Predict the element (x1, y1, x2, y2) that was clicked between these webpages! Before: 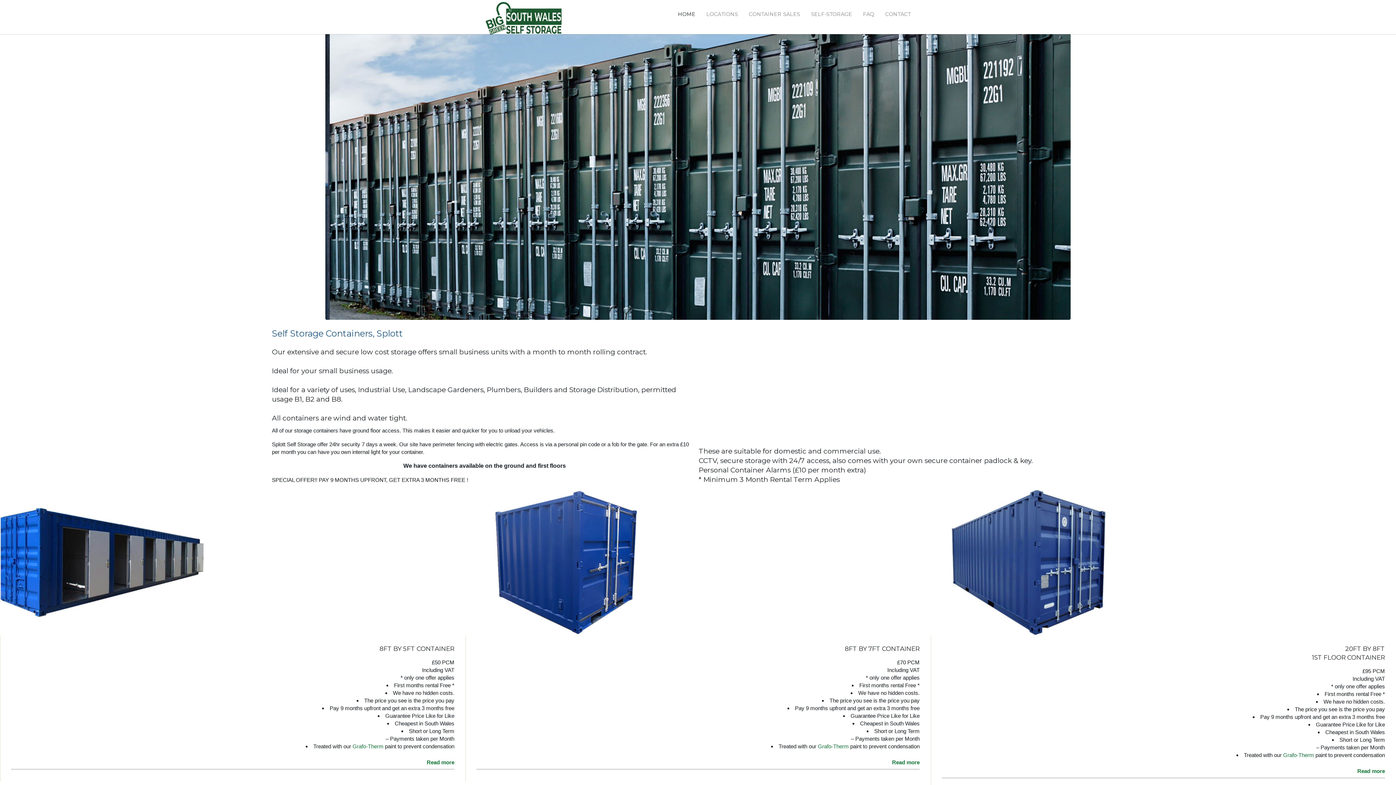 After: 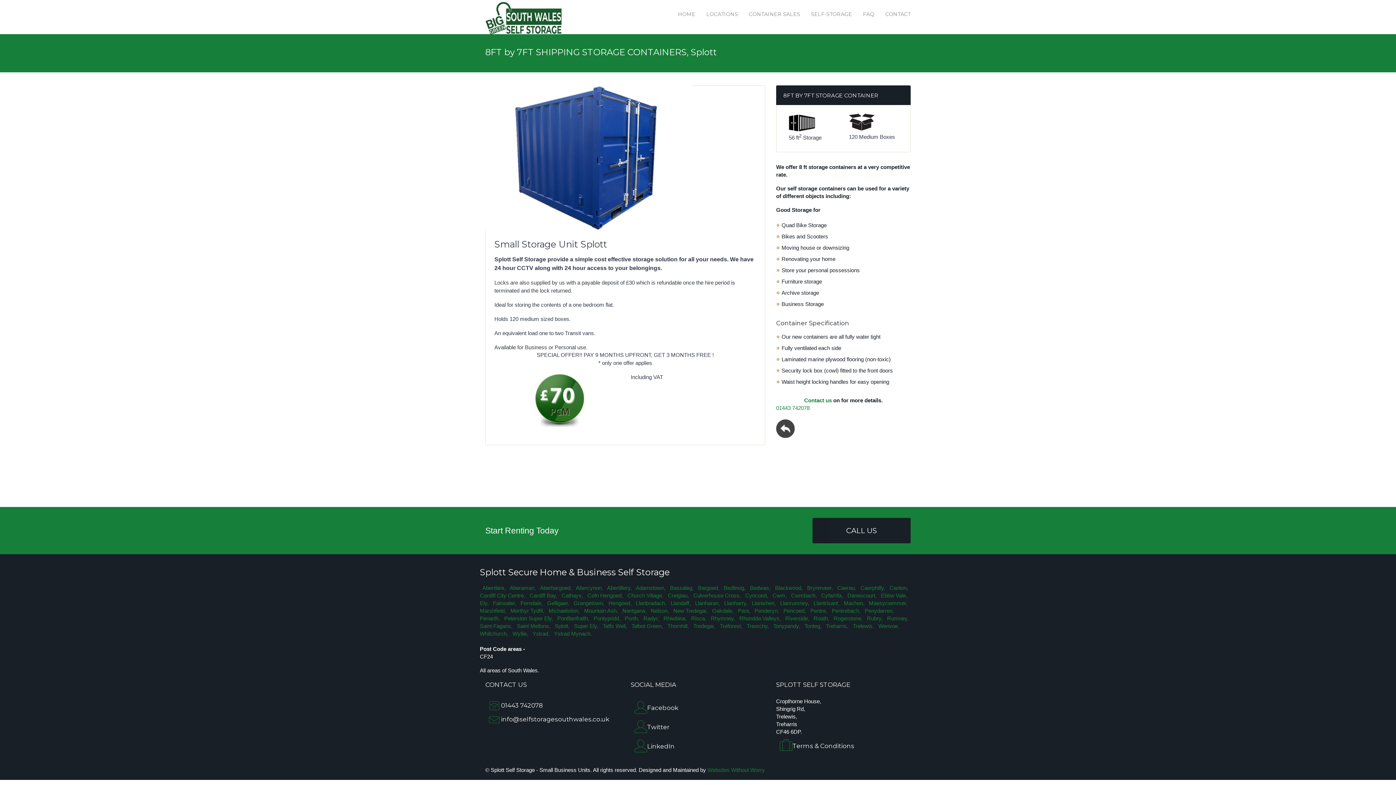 Action: bbox: (892, 758, 919, 766) label: Read more